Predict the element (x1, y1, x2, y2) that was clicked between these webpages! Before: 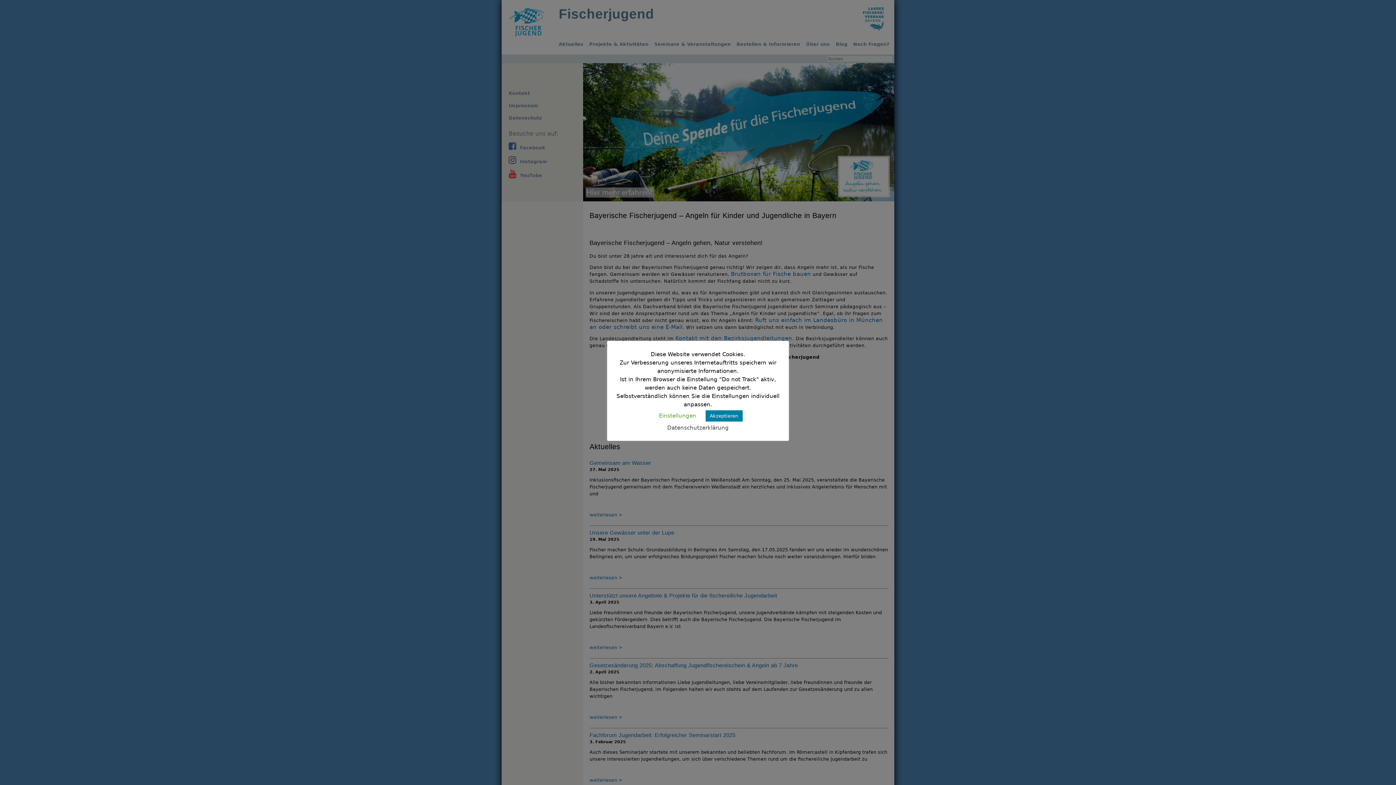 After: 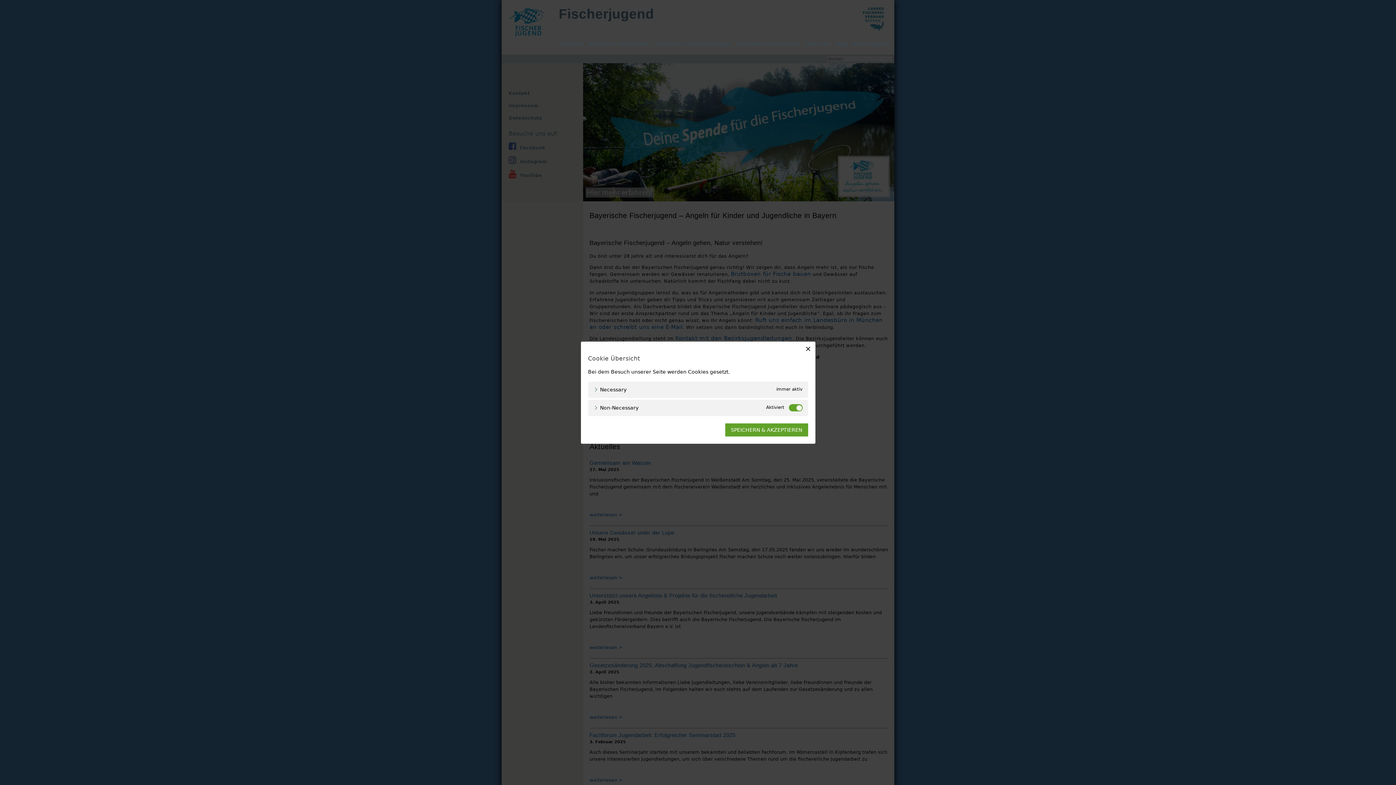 Action: label: Einstellungen bbox: (659, 412, 696, 419)